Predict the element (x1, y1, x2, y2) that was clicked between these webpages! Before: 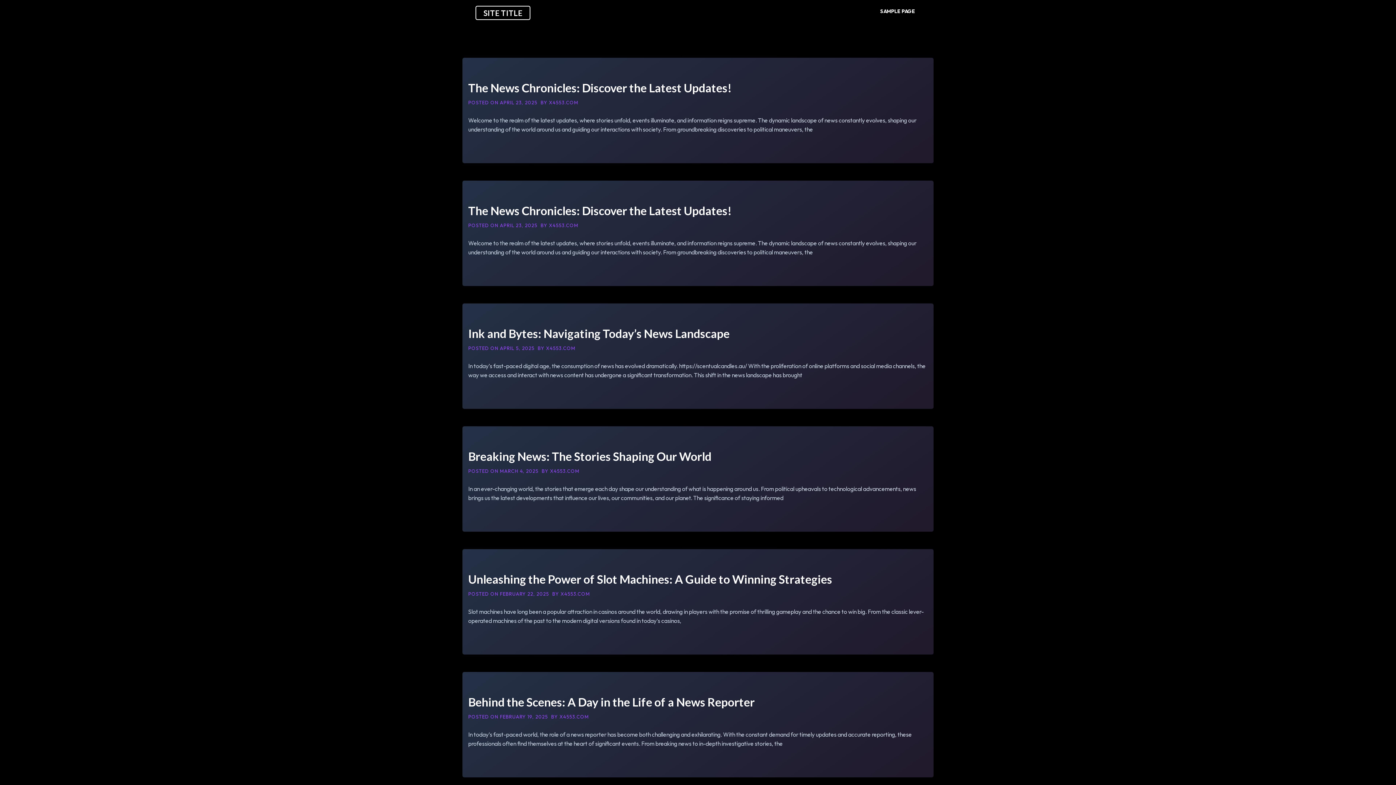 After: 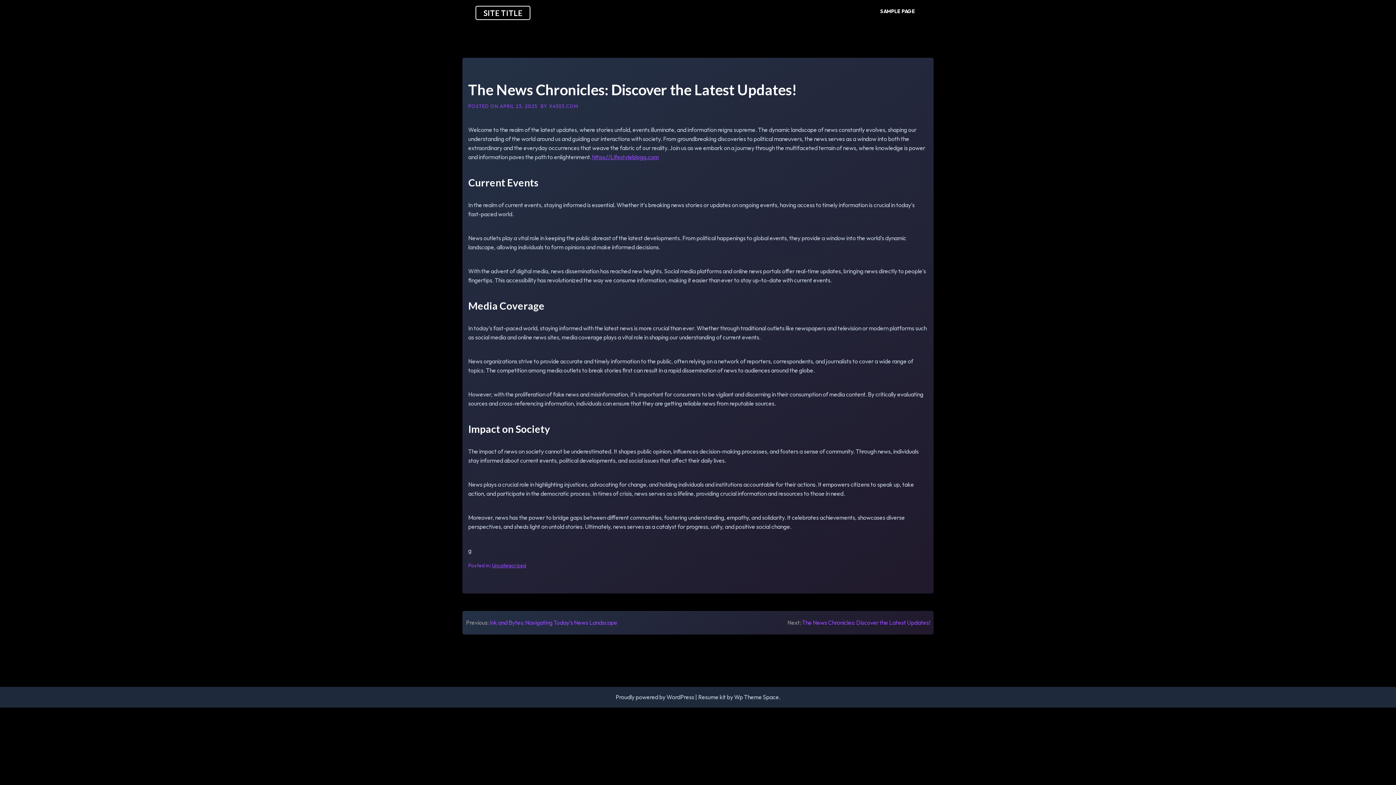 Action: bbox: (500, 221, 539, 230) label: APRIL 23, 2025